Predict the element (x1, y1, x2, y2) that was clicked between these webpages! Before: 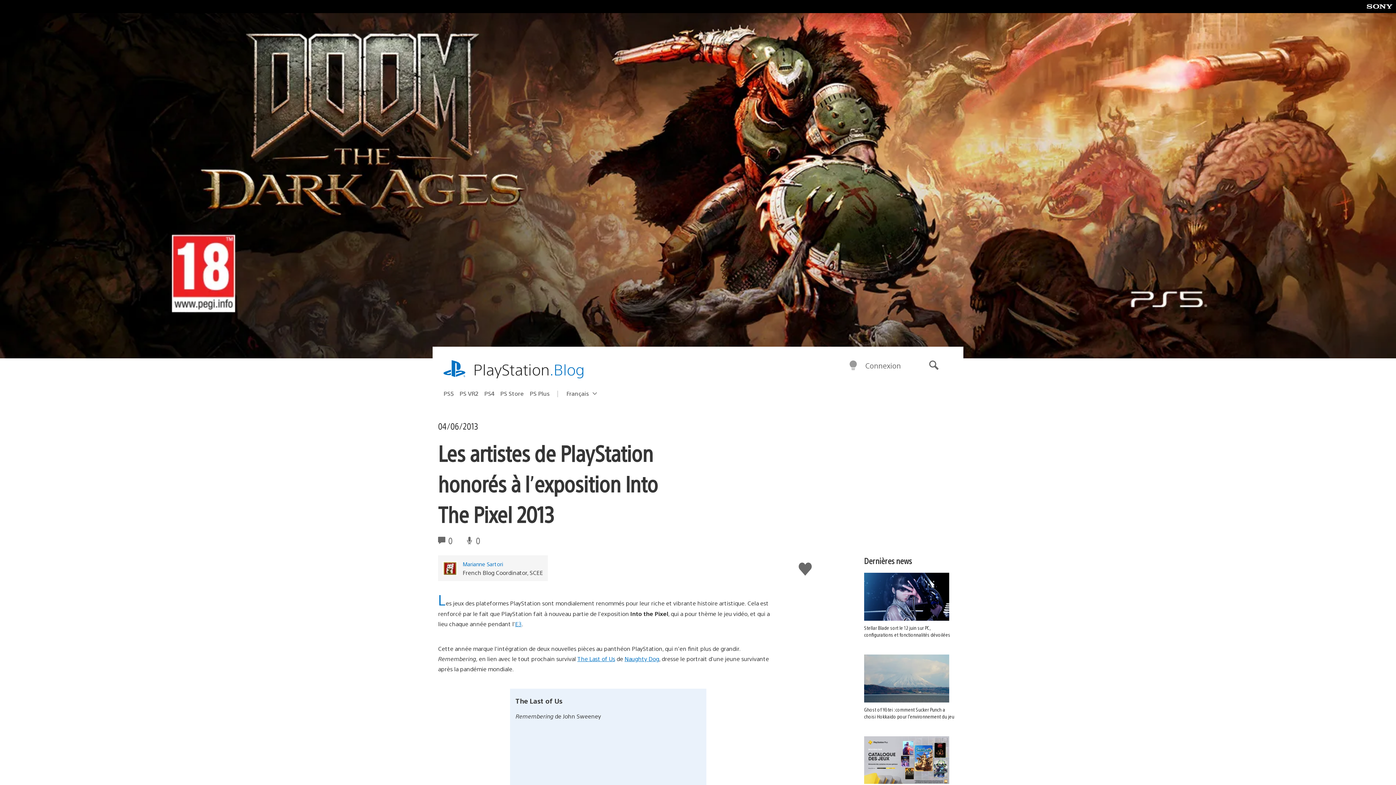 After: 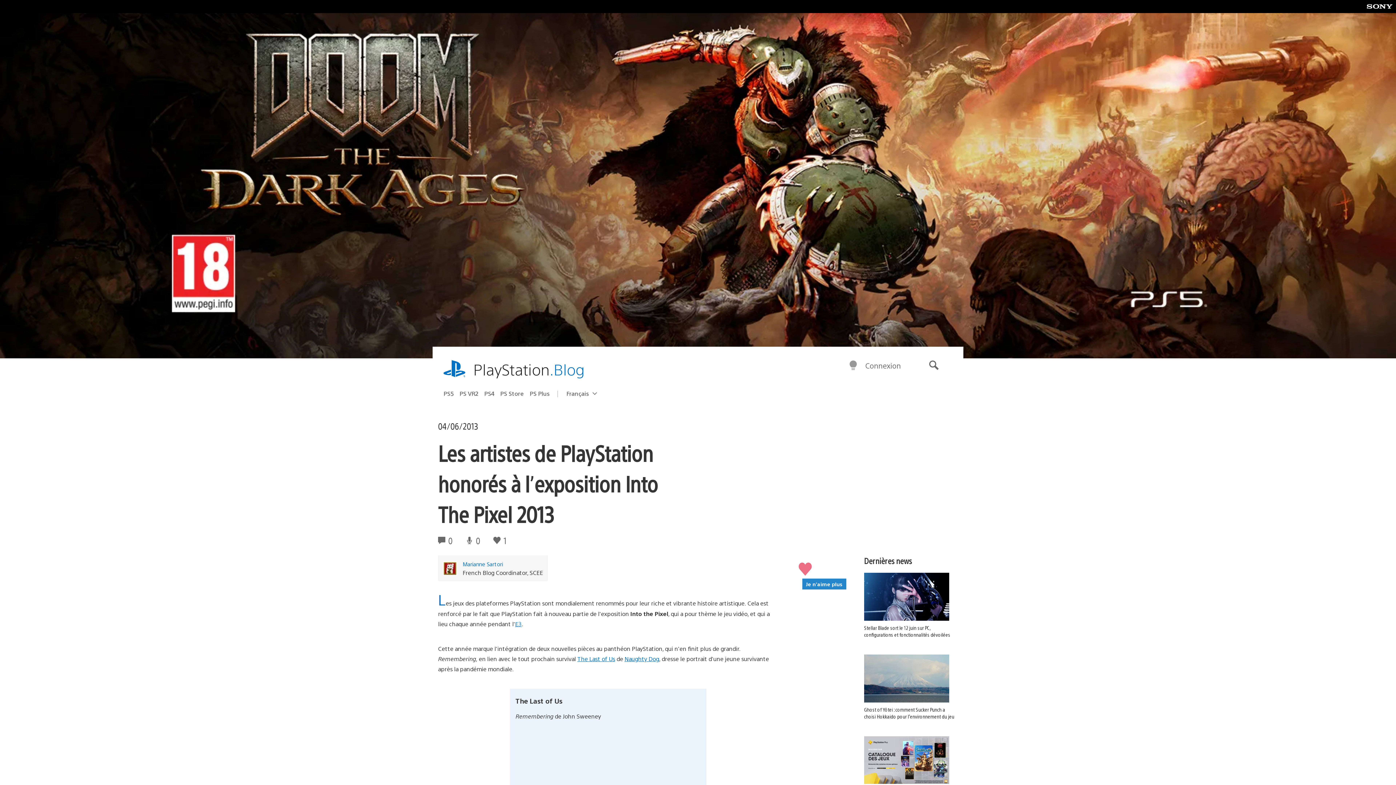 Action: bbox: (798, 559, 812, 580) label: J'aime